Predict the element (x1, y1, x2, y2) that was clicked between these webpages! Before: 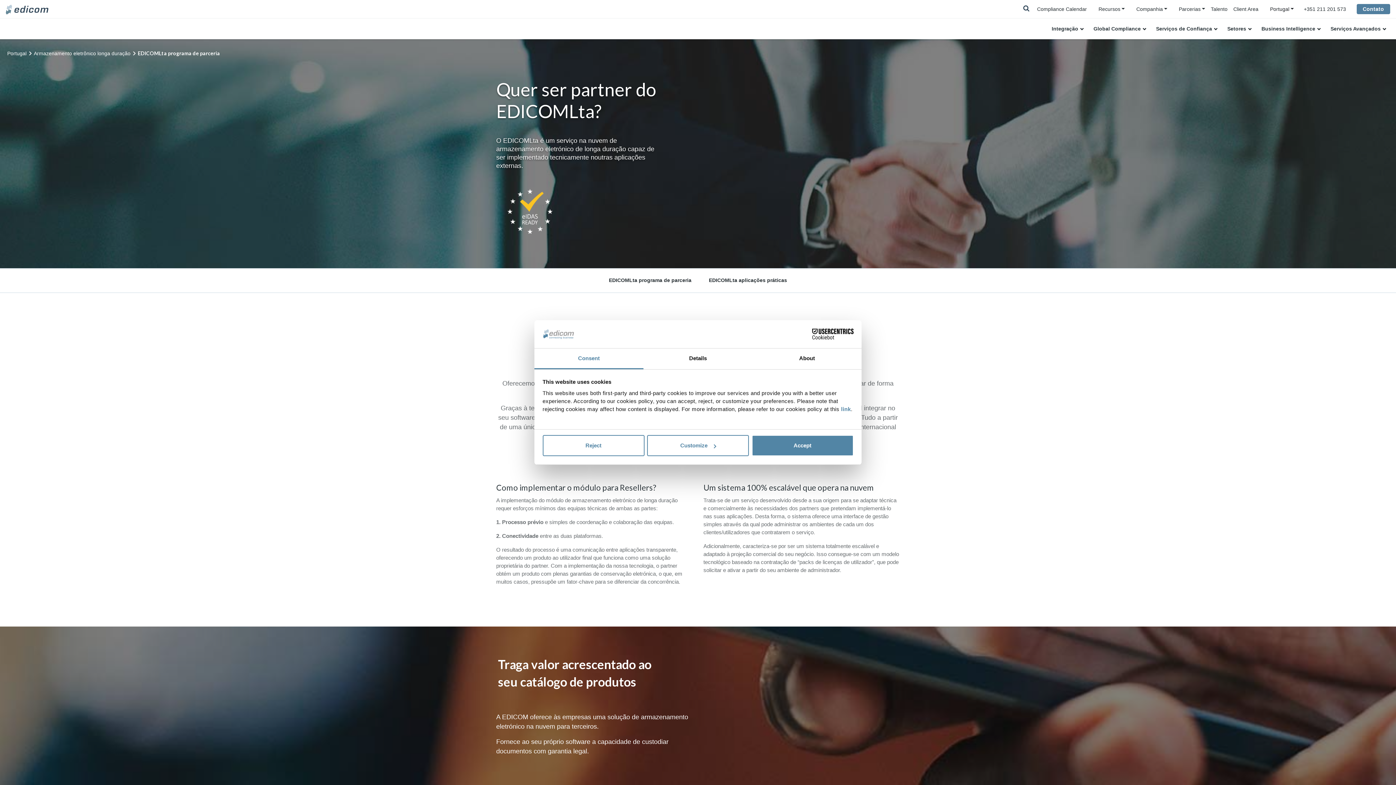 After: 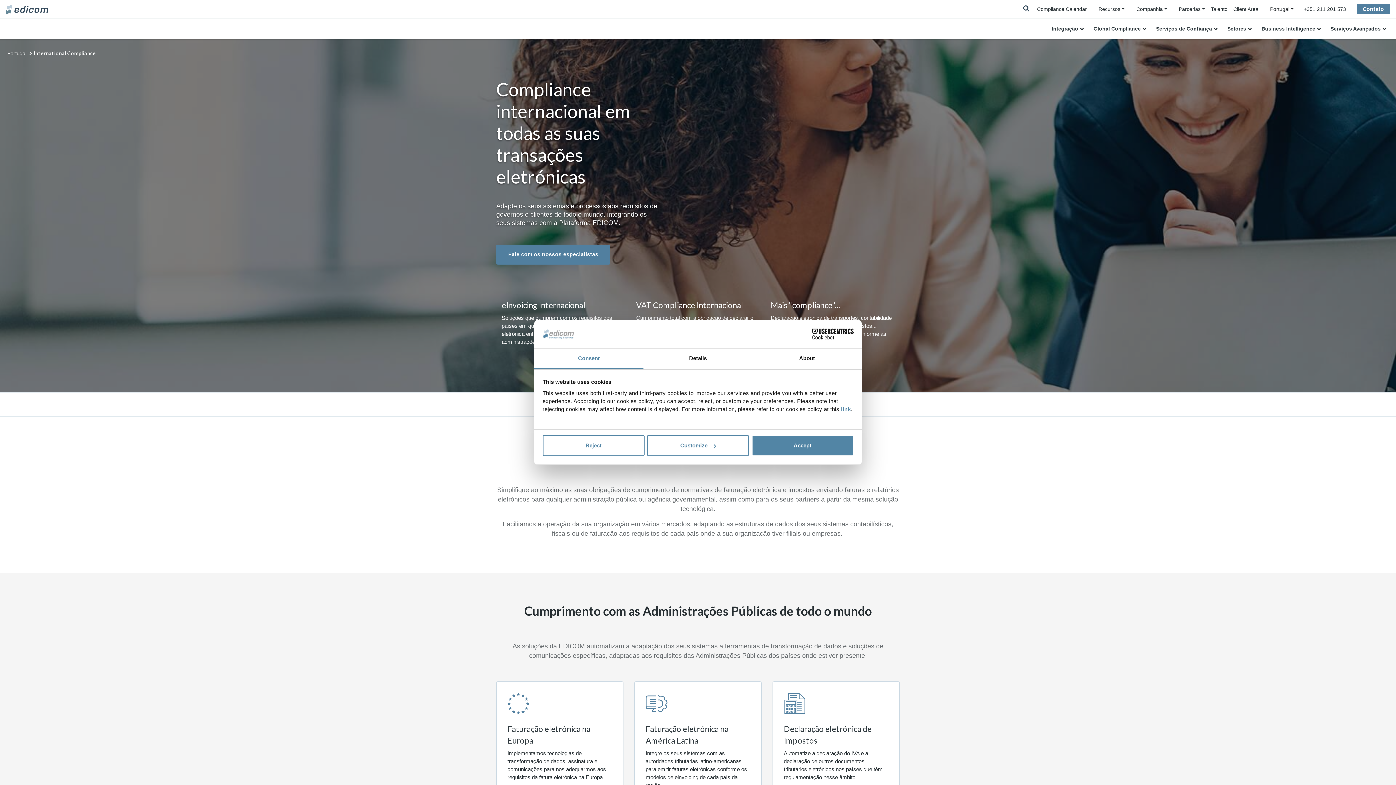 Action: bbox: (1088, 18, 1150, 39) label: Global Compliance